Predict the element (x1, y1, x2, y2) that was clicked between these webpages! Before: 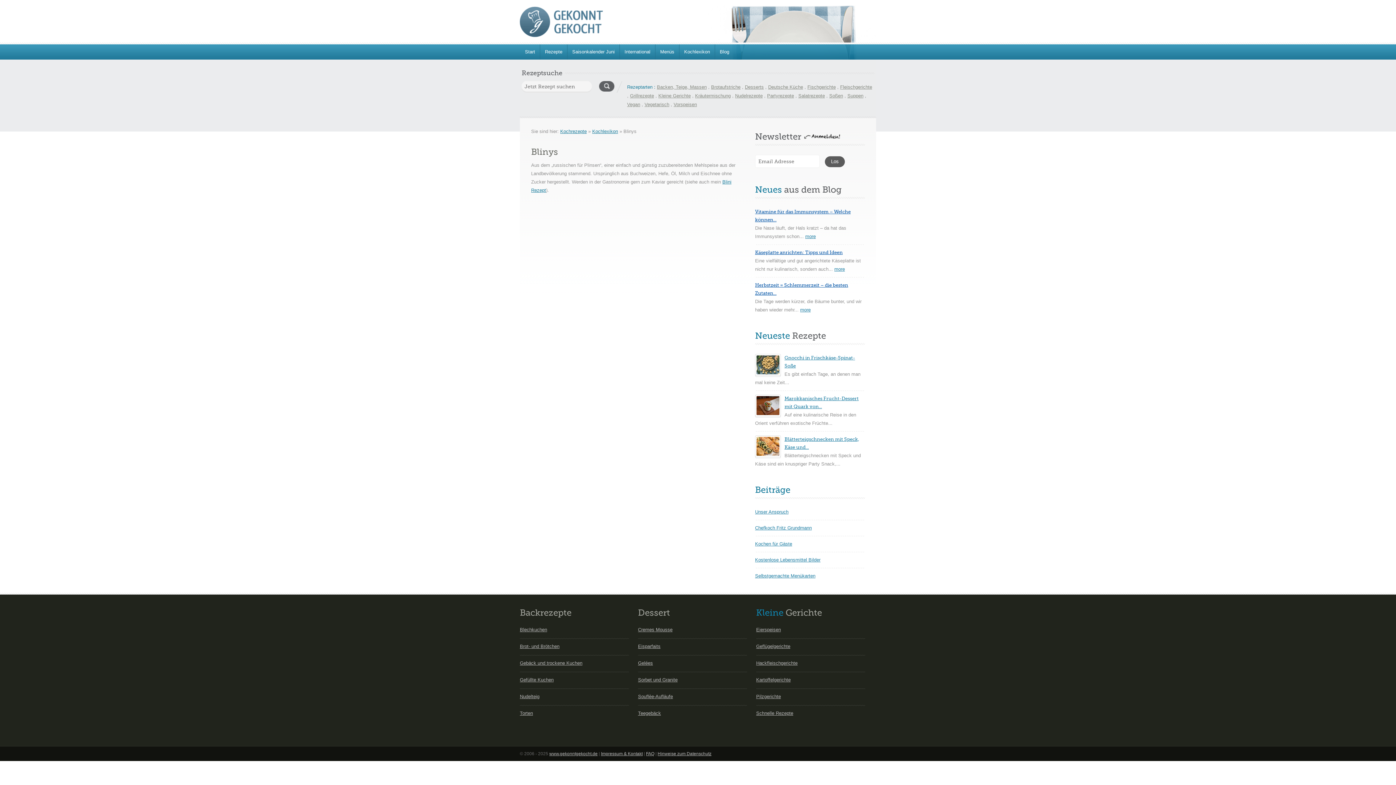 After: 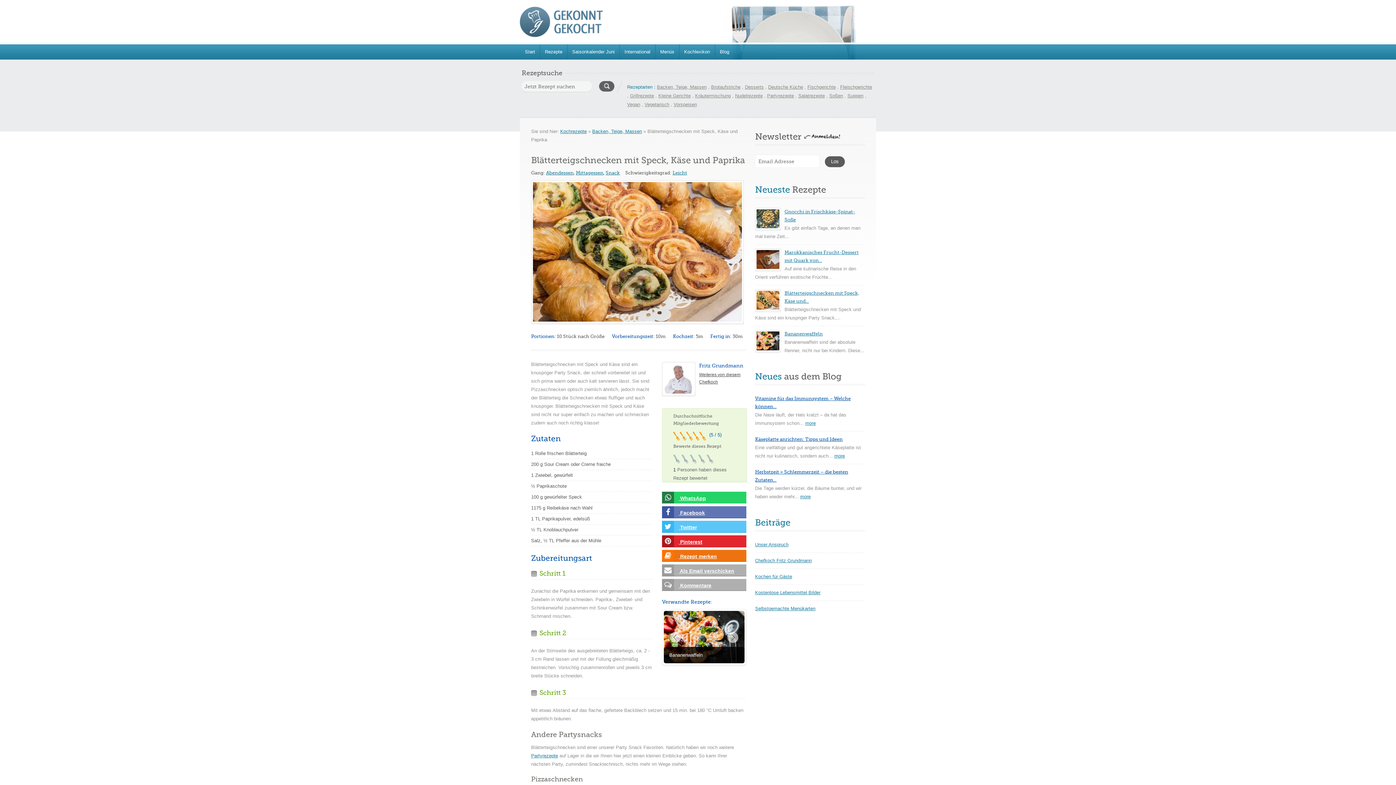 Action: bbox: (755, 435, 781, 457)